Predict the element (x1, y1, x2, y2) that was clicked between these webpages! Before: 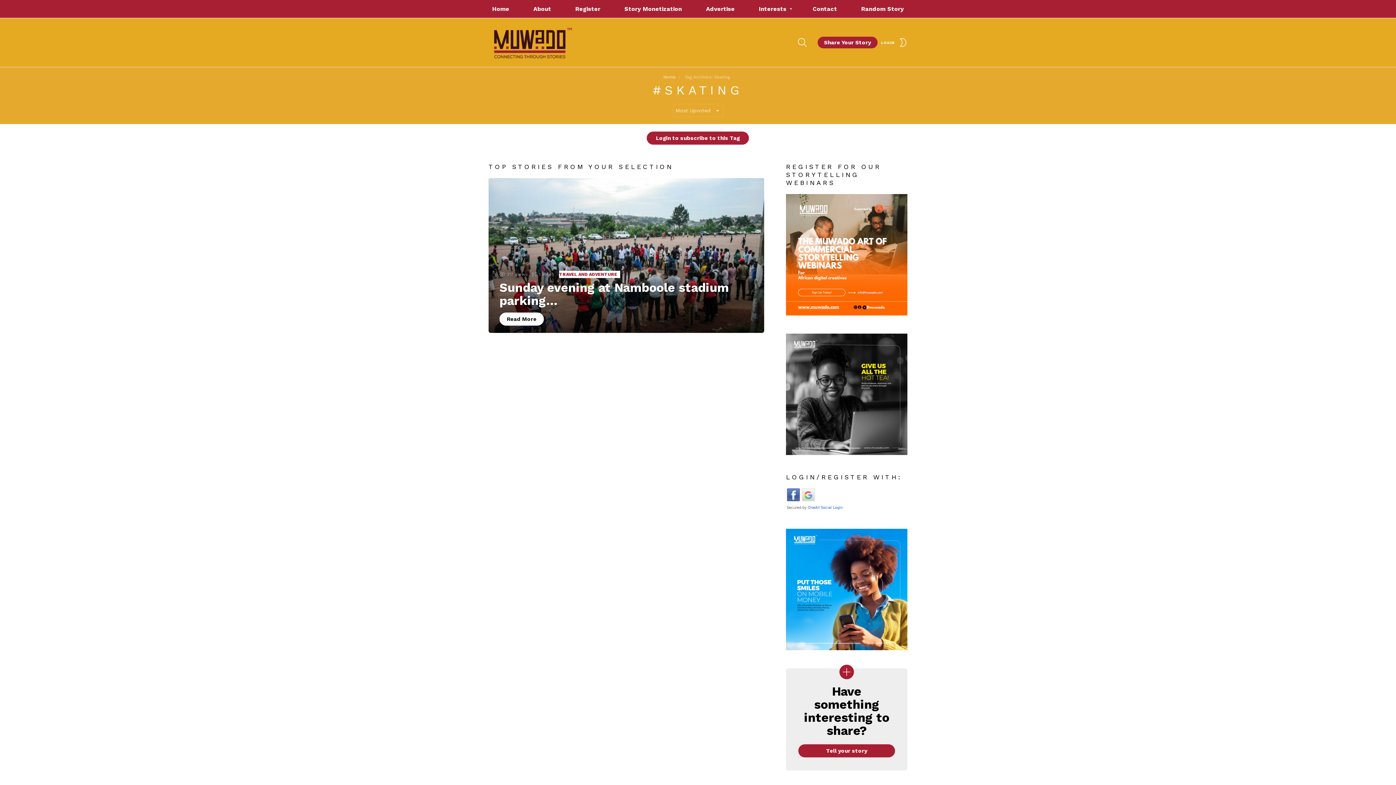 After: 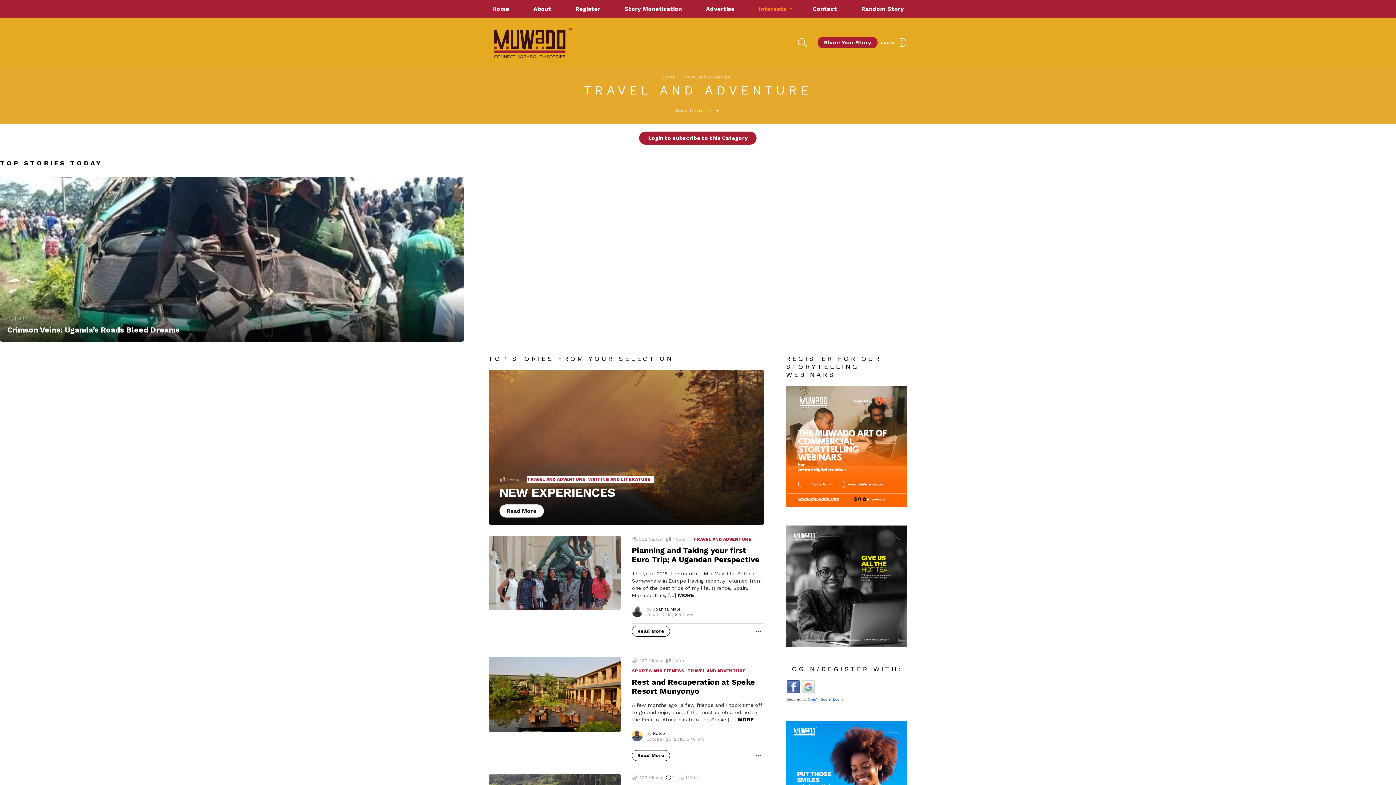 Action: bbox: (559, 271, 620, 278) label: TRAVEL AND ADVENTURE